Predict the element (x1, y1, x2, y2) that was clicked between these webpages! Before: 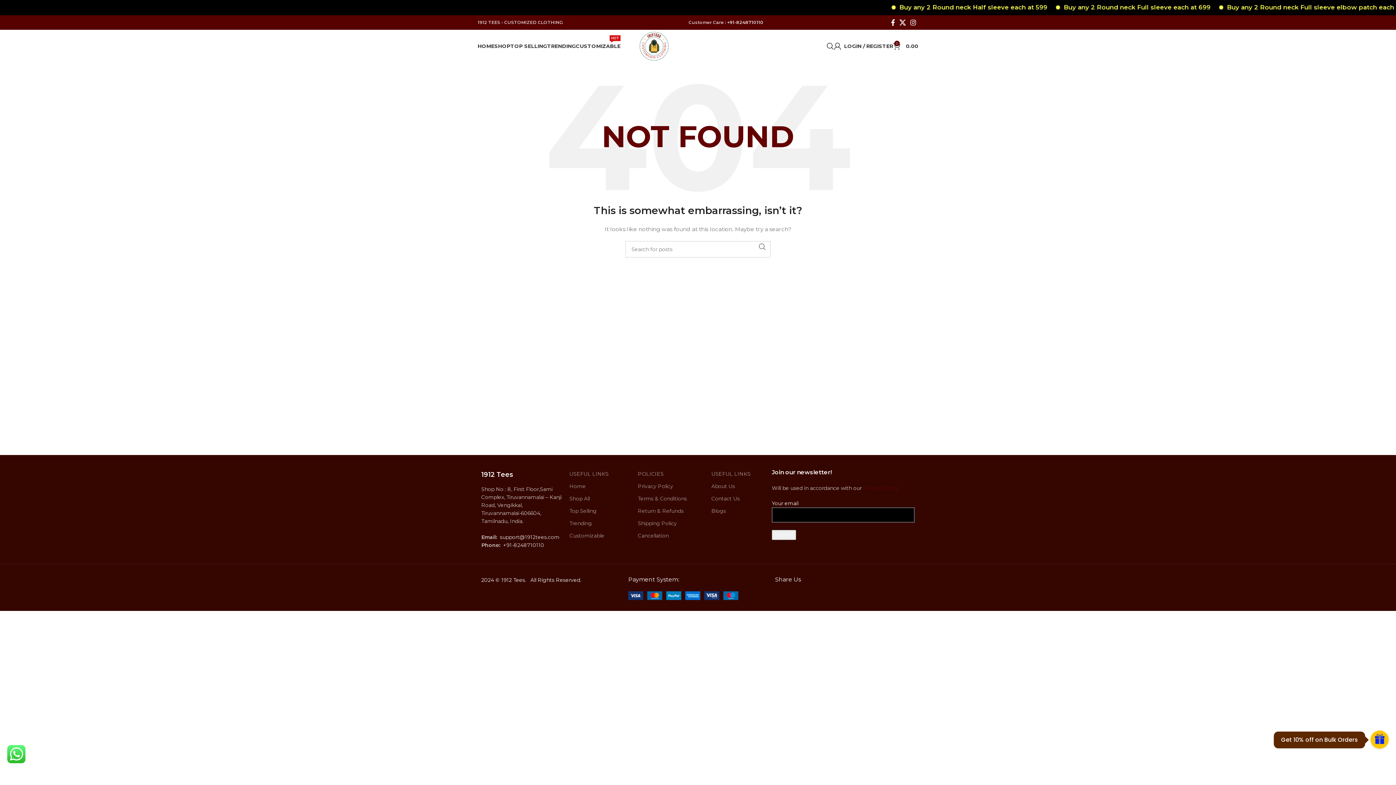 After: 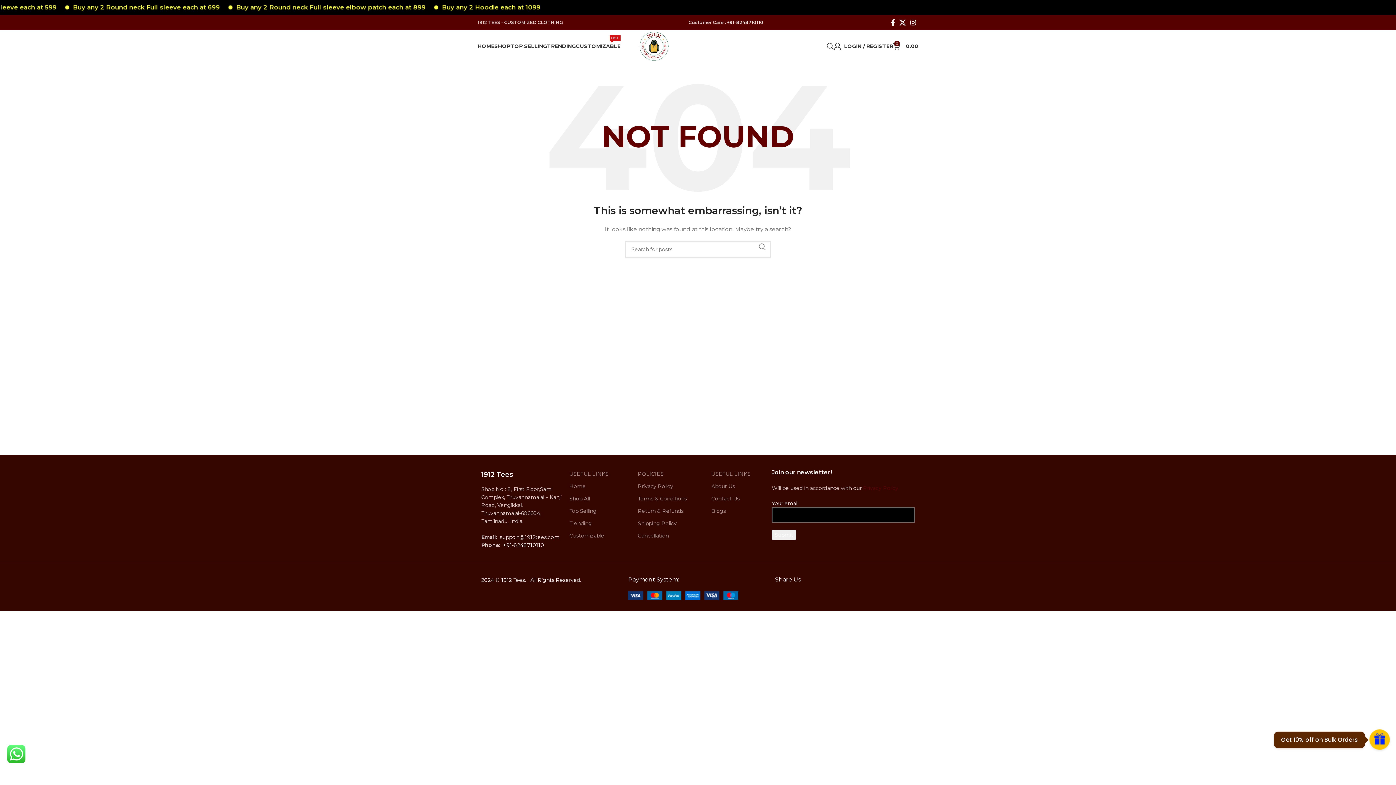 Action: label:  +91-8248710110 bbox: (501, 542, 544, 548)